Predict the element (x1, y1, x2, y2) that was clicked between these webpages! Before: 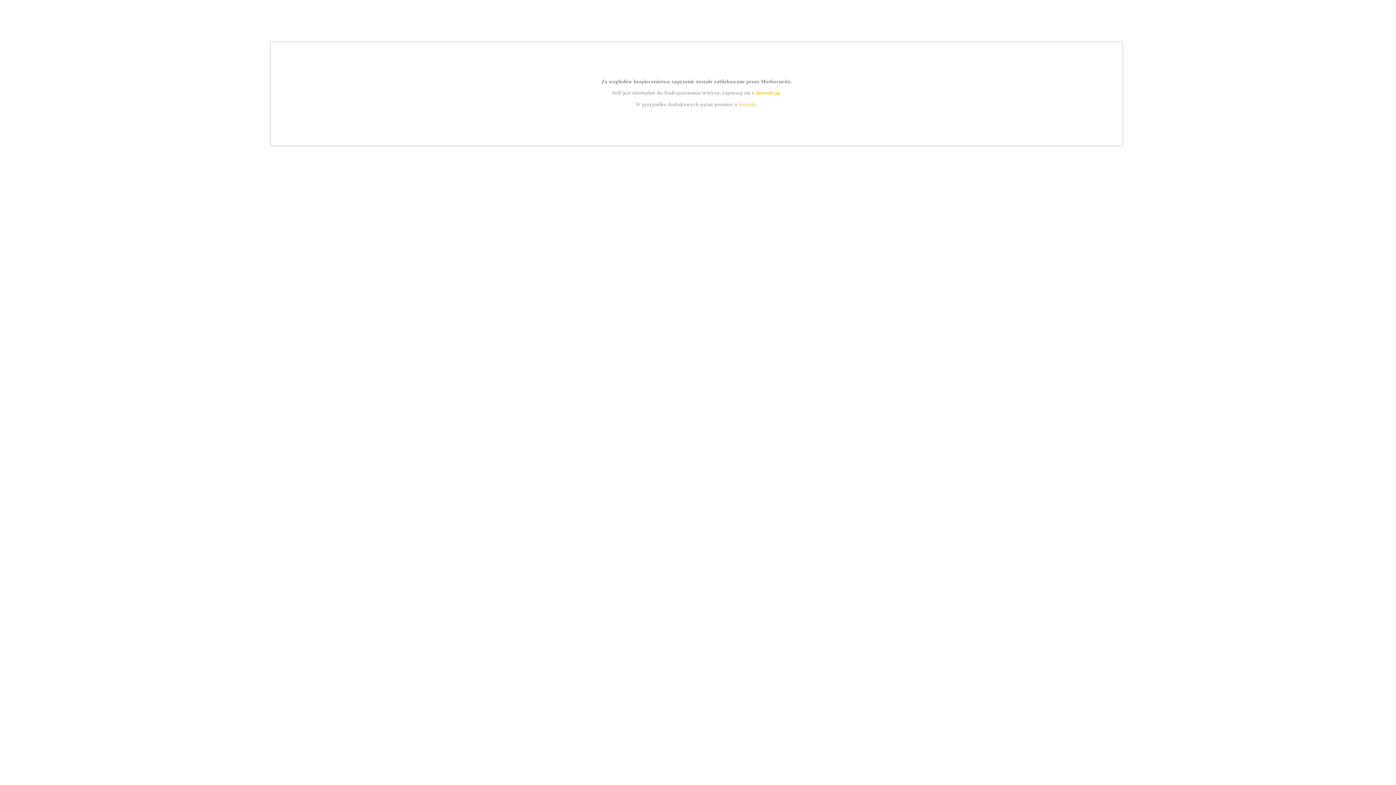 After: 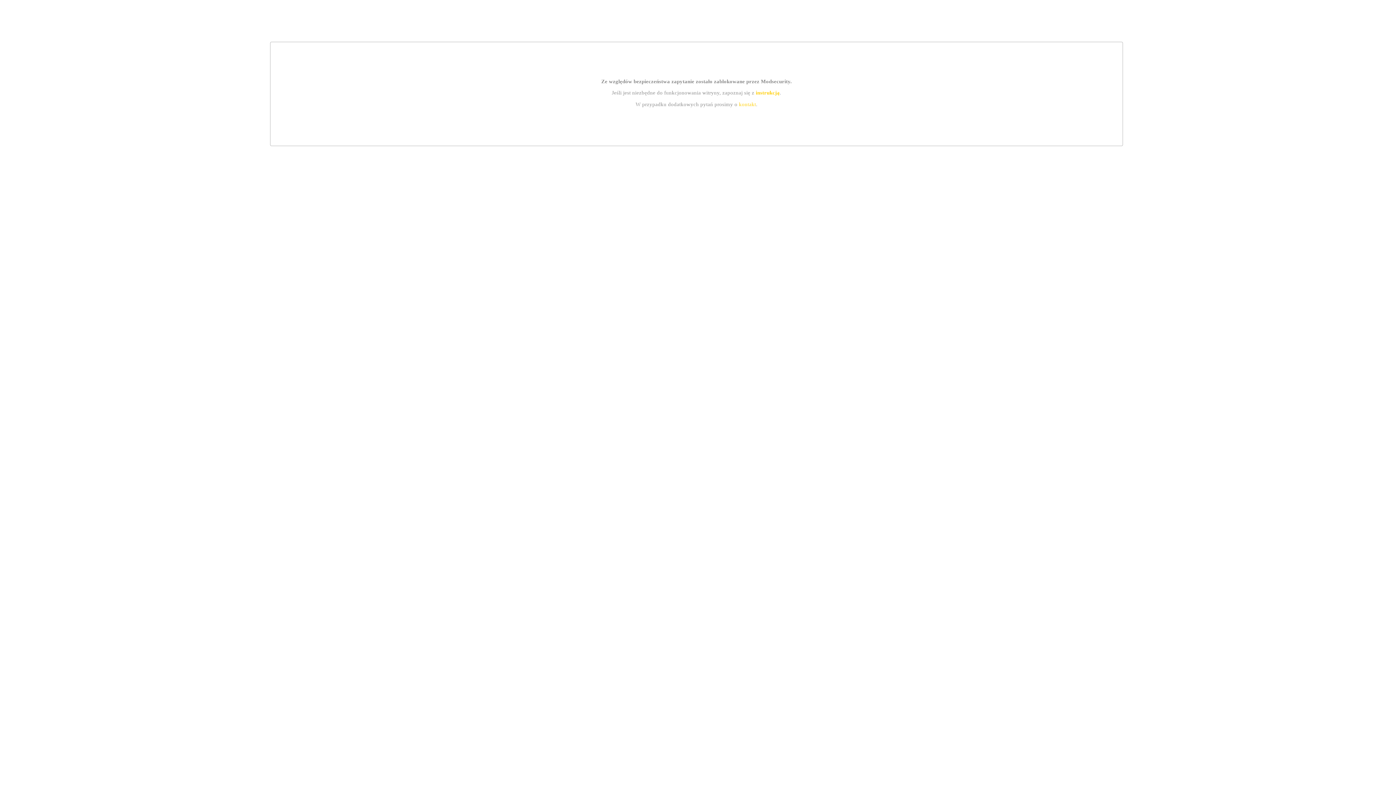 Action: label: instrukcją bbox: (755, 89, 779, 95)